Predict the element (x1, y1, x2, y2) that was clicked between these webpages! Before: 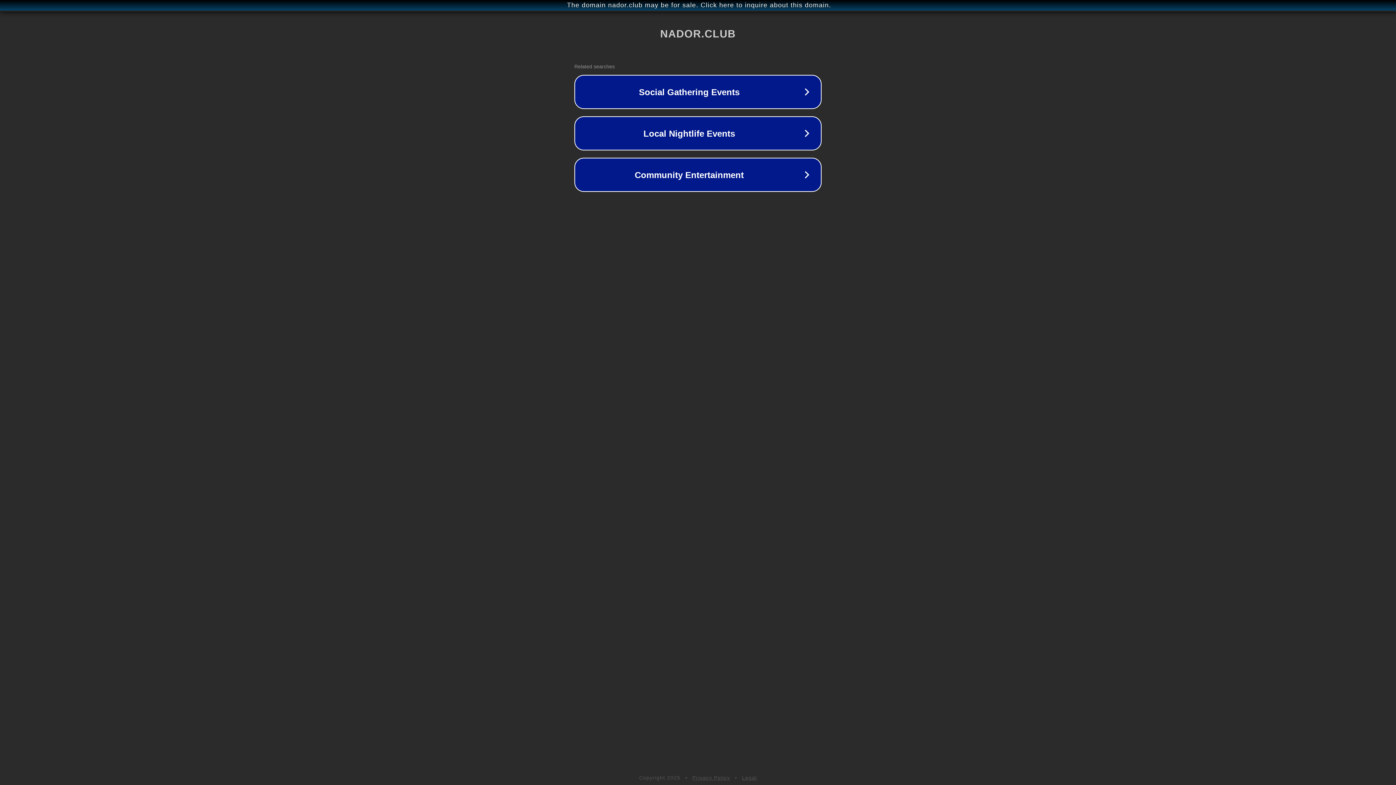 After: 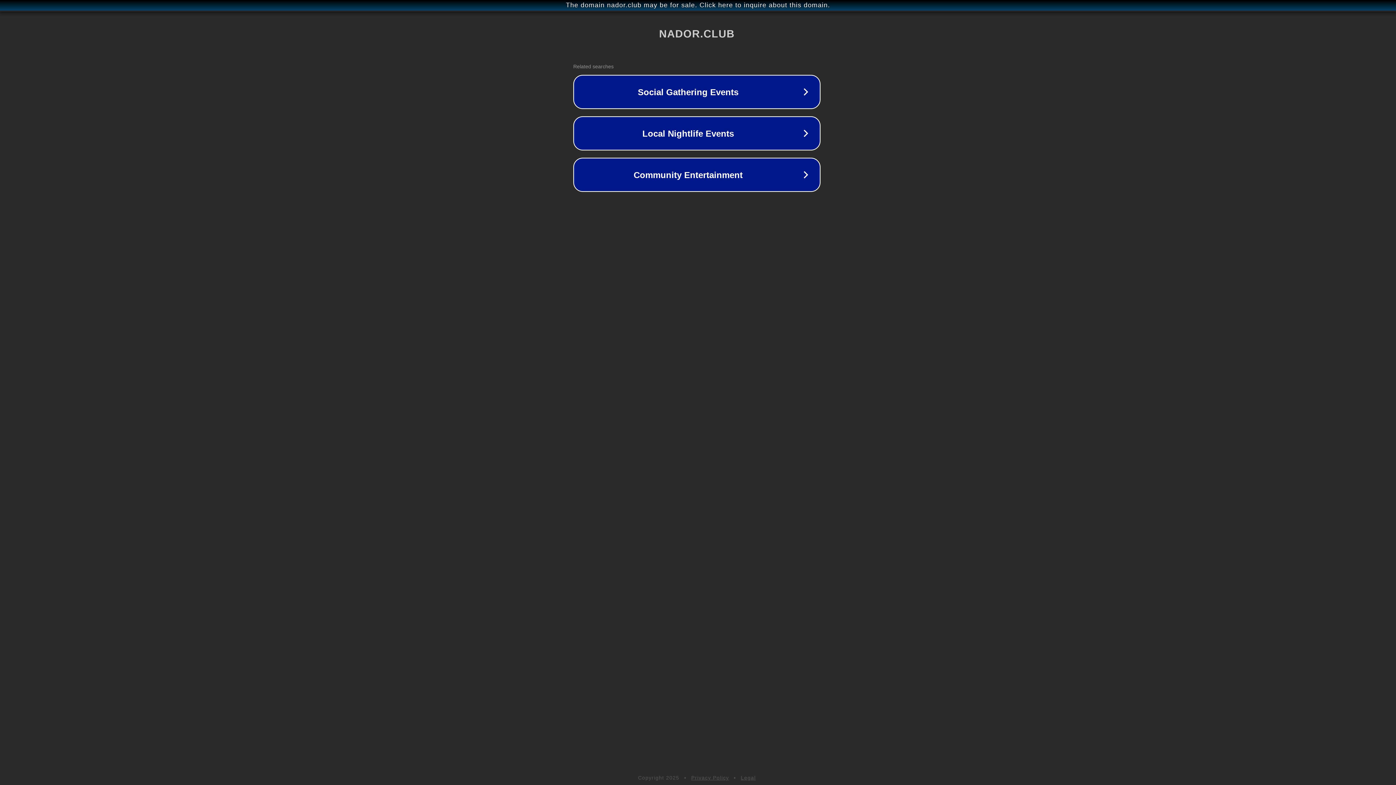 Action: bbox: (1, 1, 1397, 9) label: The domain nador.club may be for sale. Click here to inquire about this domain.